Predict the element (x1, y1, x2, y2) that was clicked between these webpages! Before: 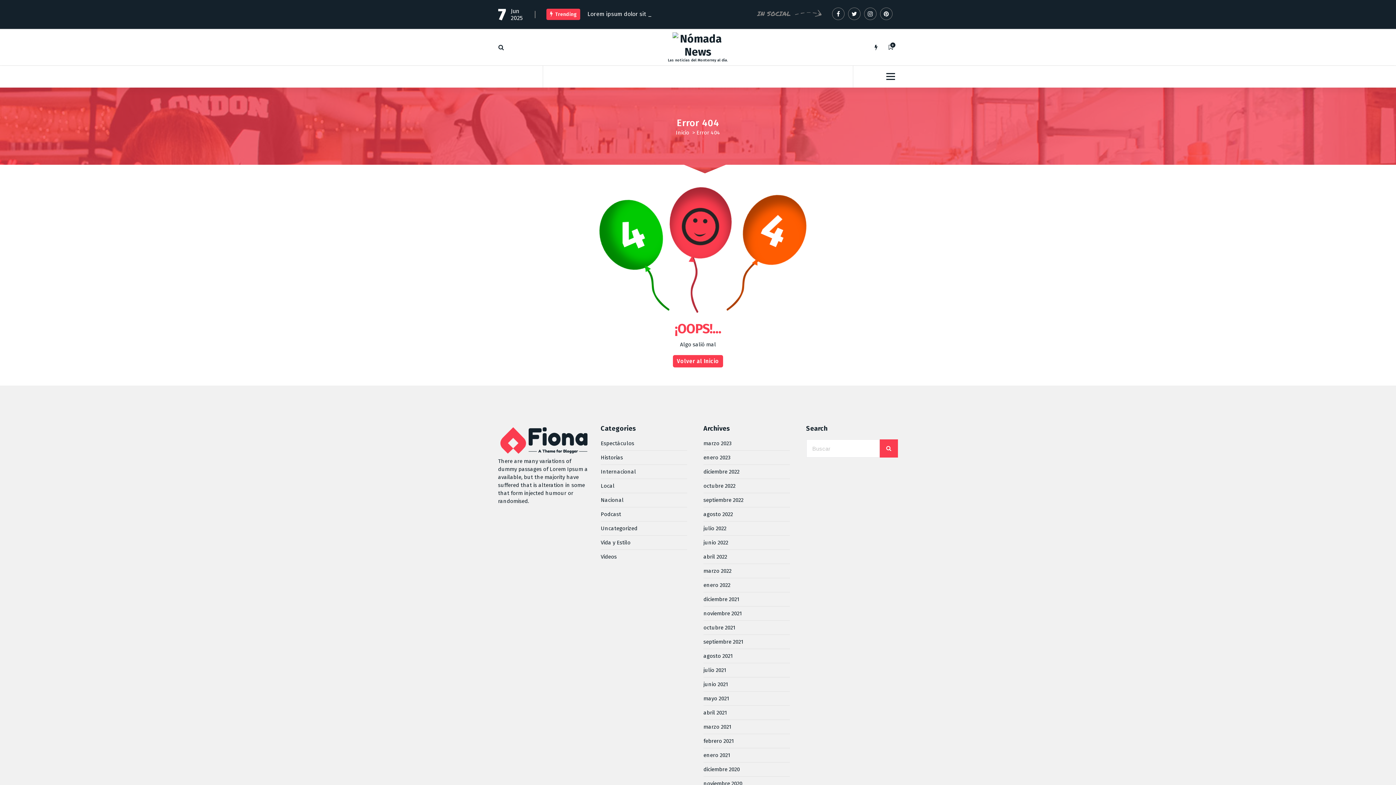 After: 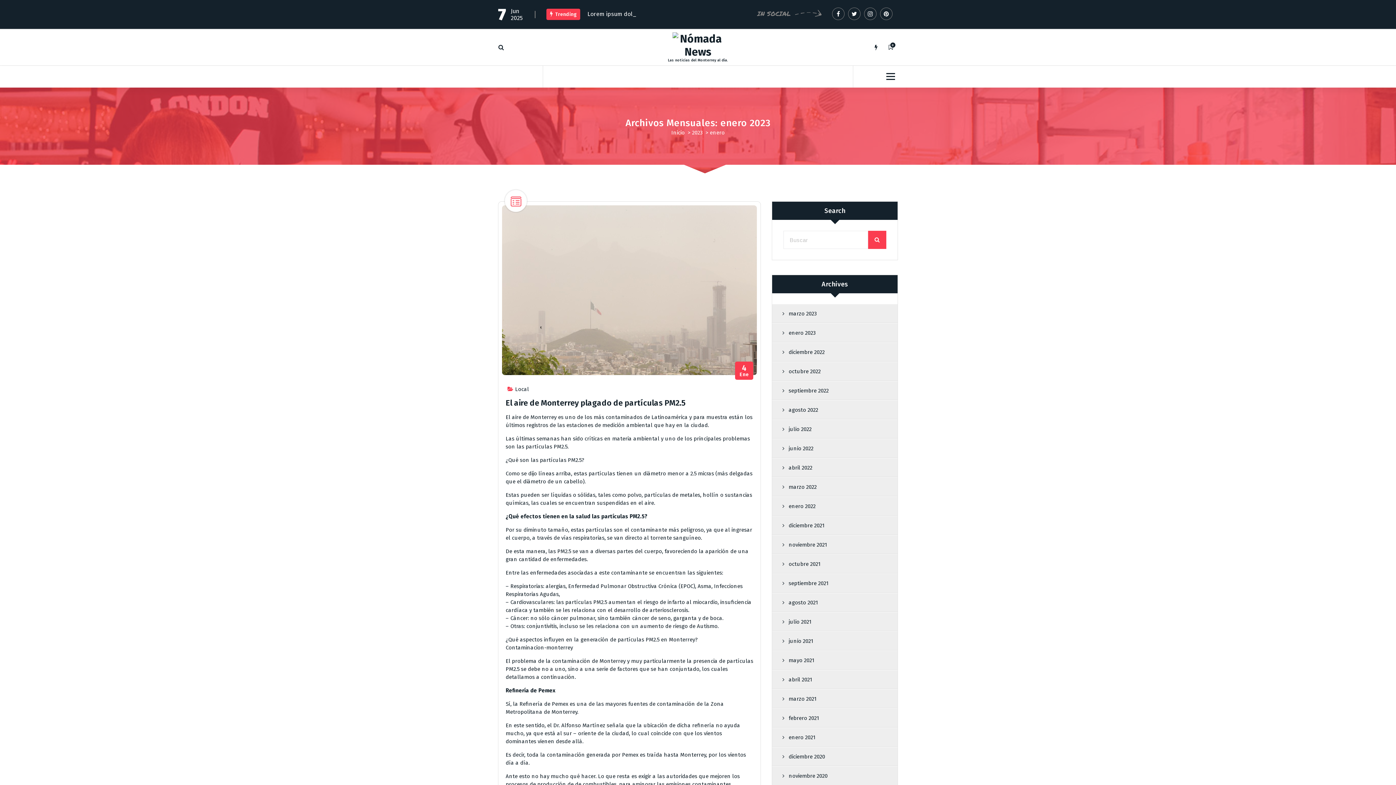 Action: bbox: (703, 453, 790, 465) label: enero 2023